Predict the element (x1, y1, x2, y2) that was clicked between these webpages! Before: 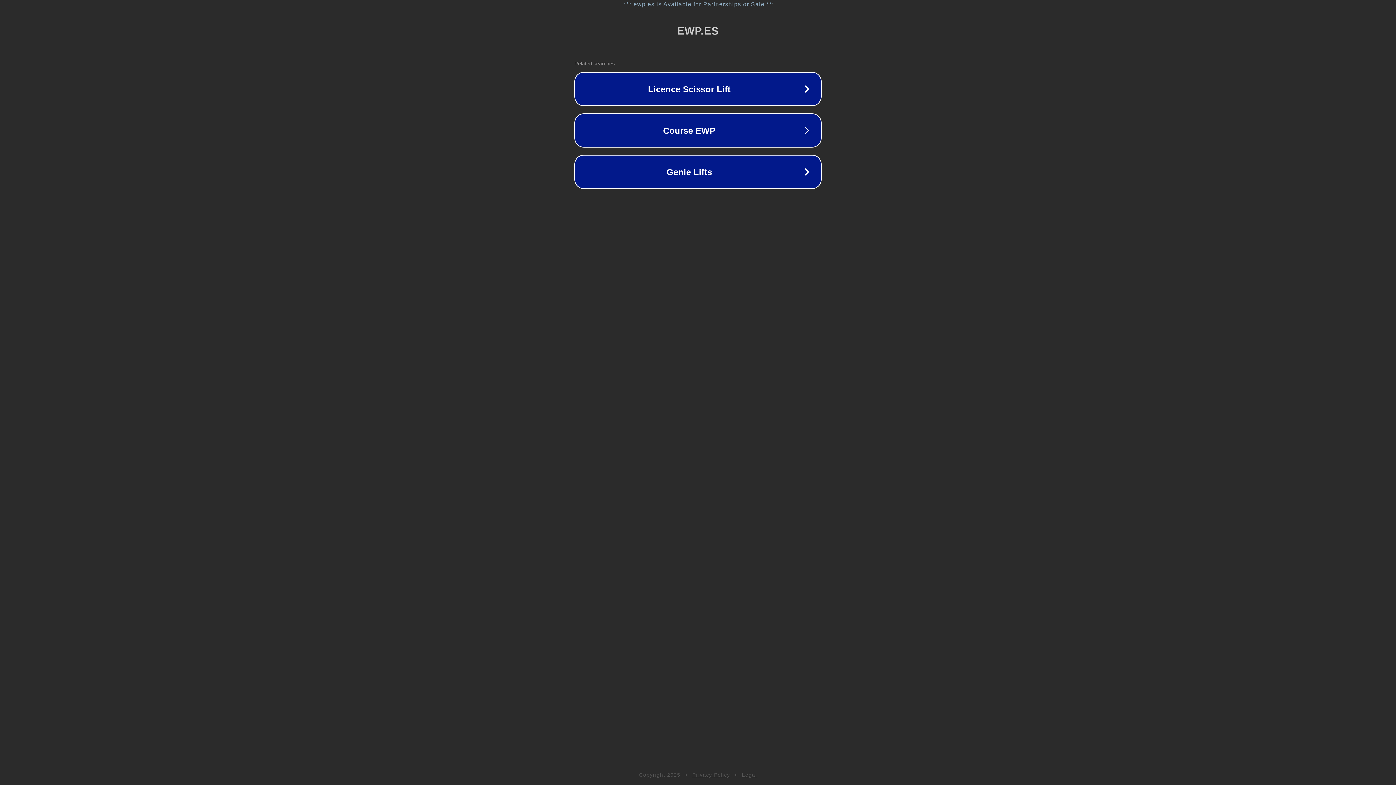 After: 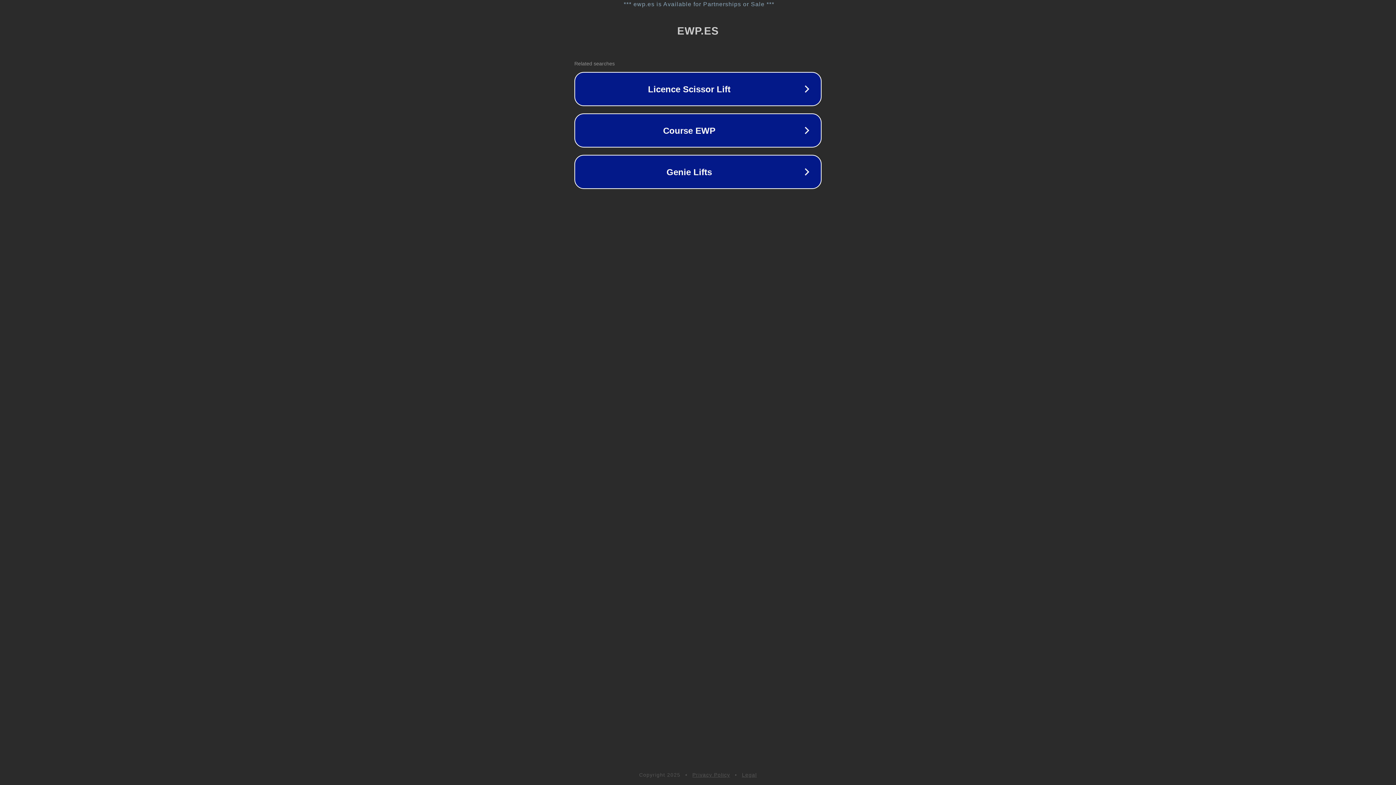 Action: bbox: (742, 772, 757, 778) label: Legal